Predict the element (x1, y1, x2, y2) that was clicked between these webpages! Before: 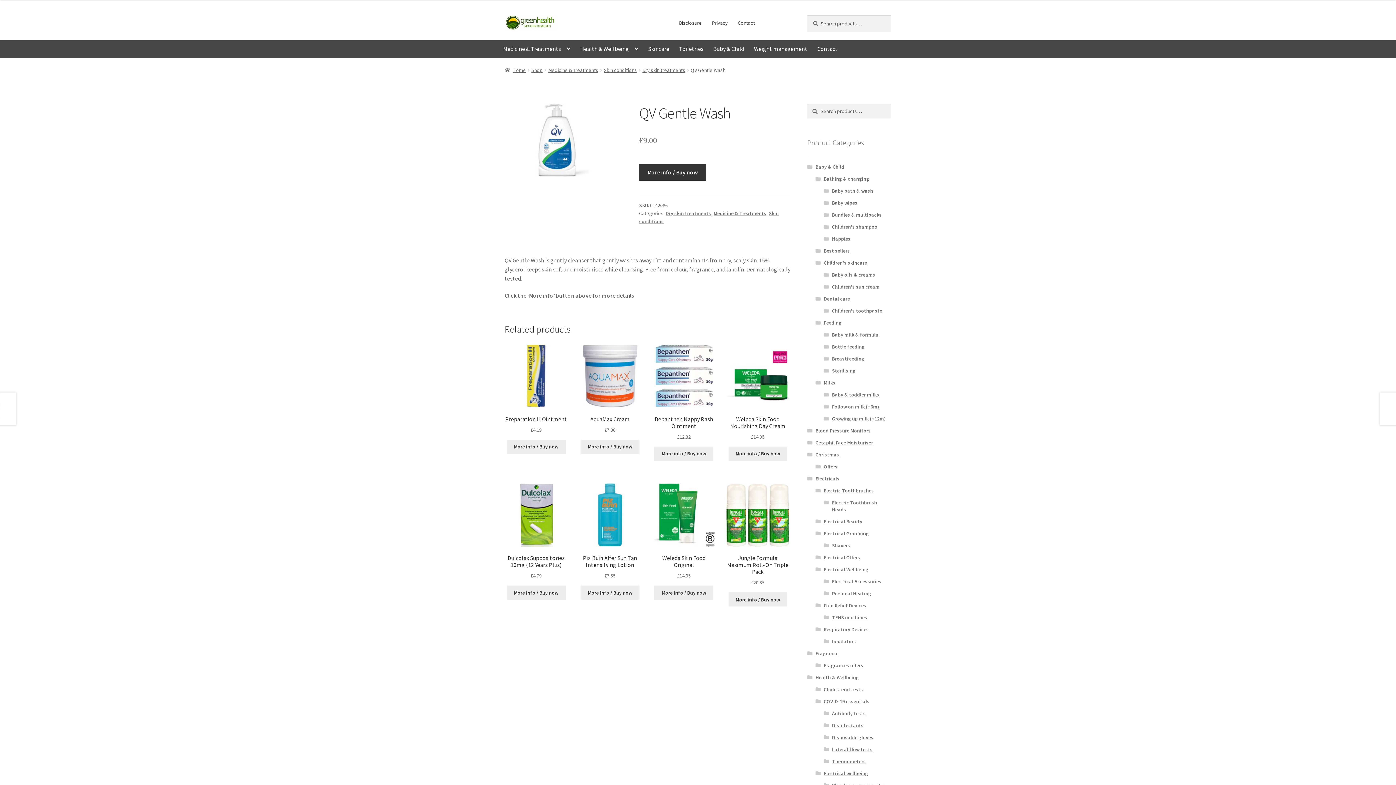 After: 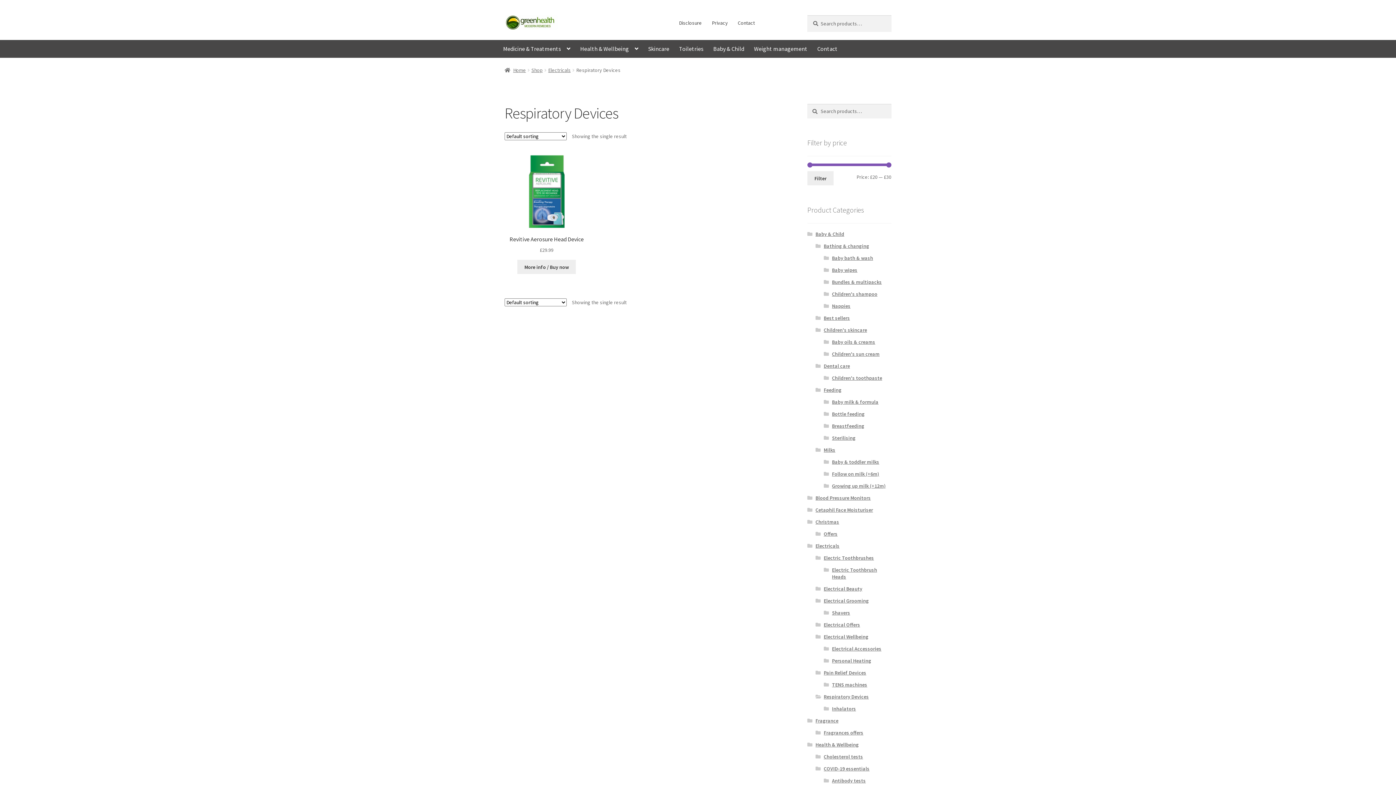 Action: bbox: (823, 626, 869, 633) label: Respiratory Devices